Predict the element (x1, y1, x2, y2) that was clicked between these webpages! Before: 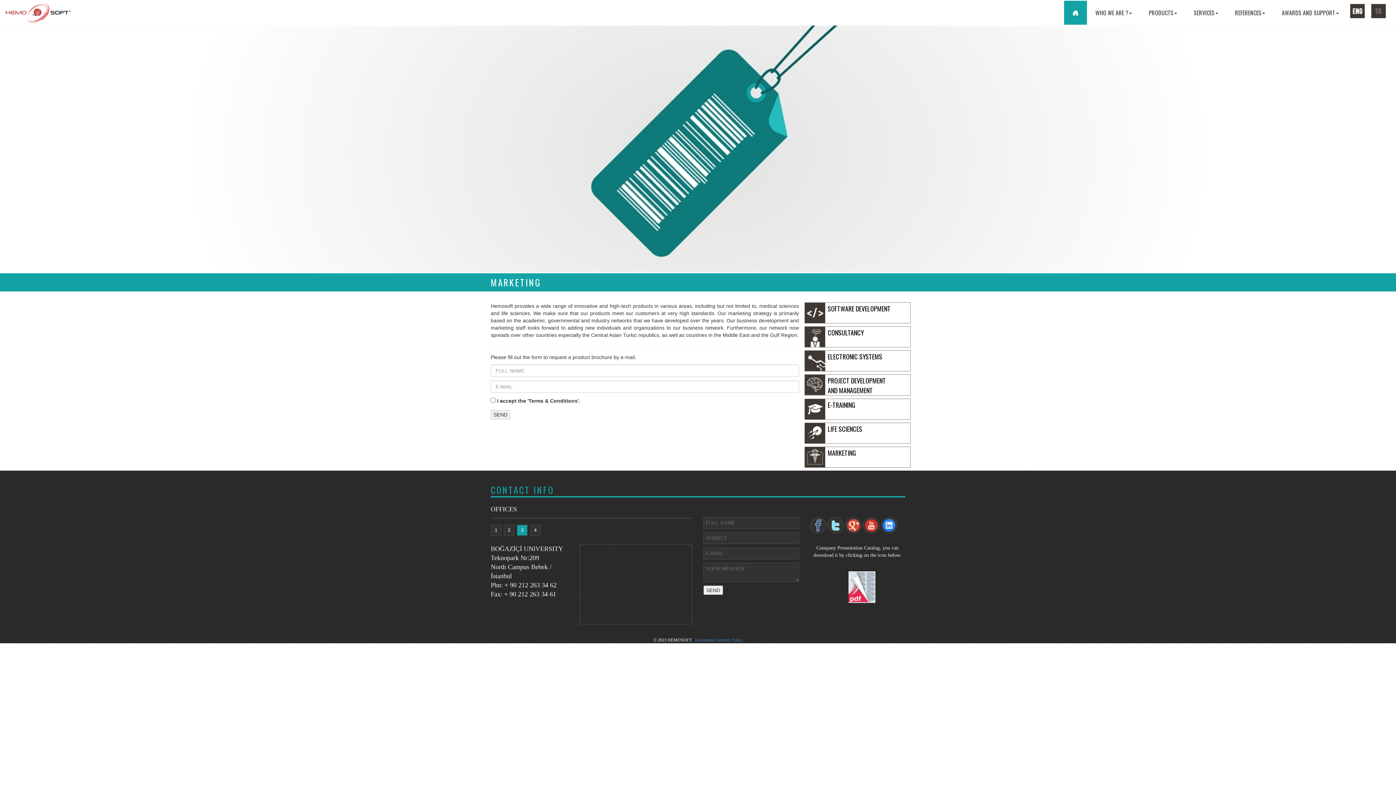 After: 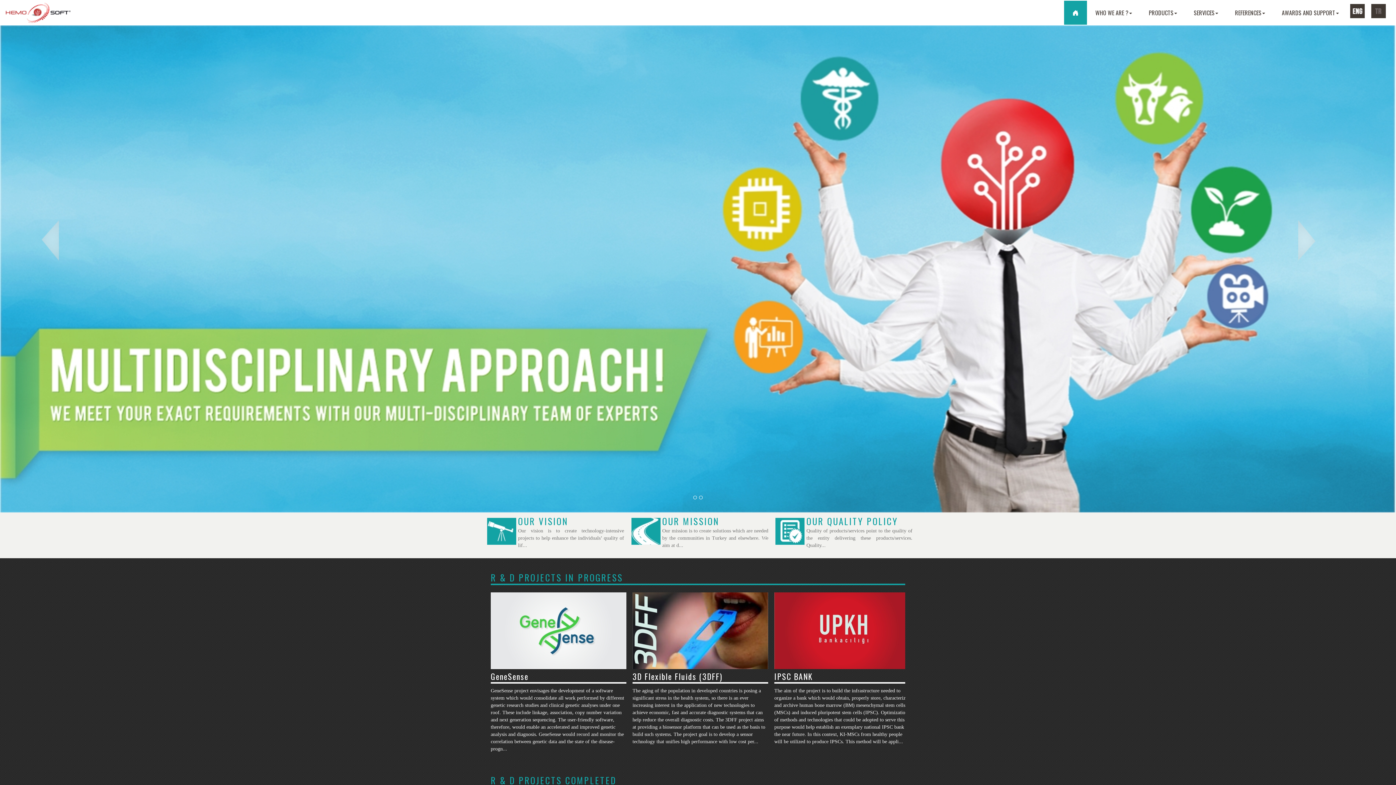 Action: bbox: (1064, 0, 1087, 24)